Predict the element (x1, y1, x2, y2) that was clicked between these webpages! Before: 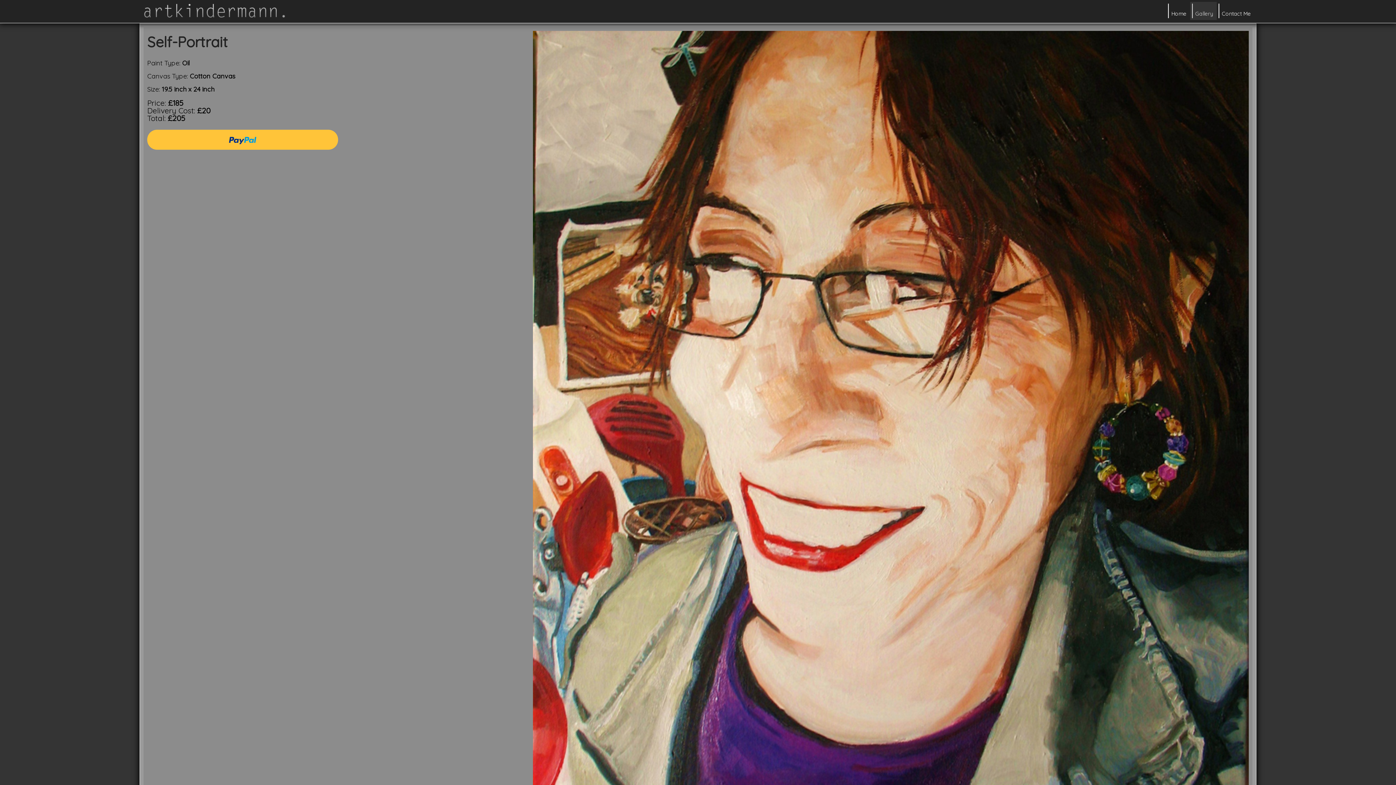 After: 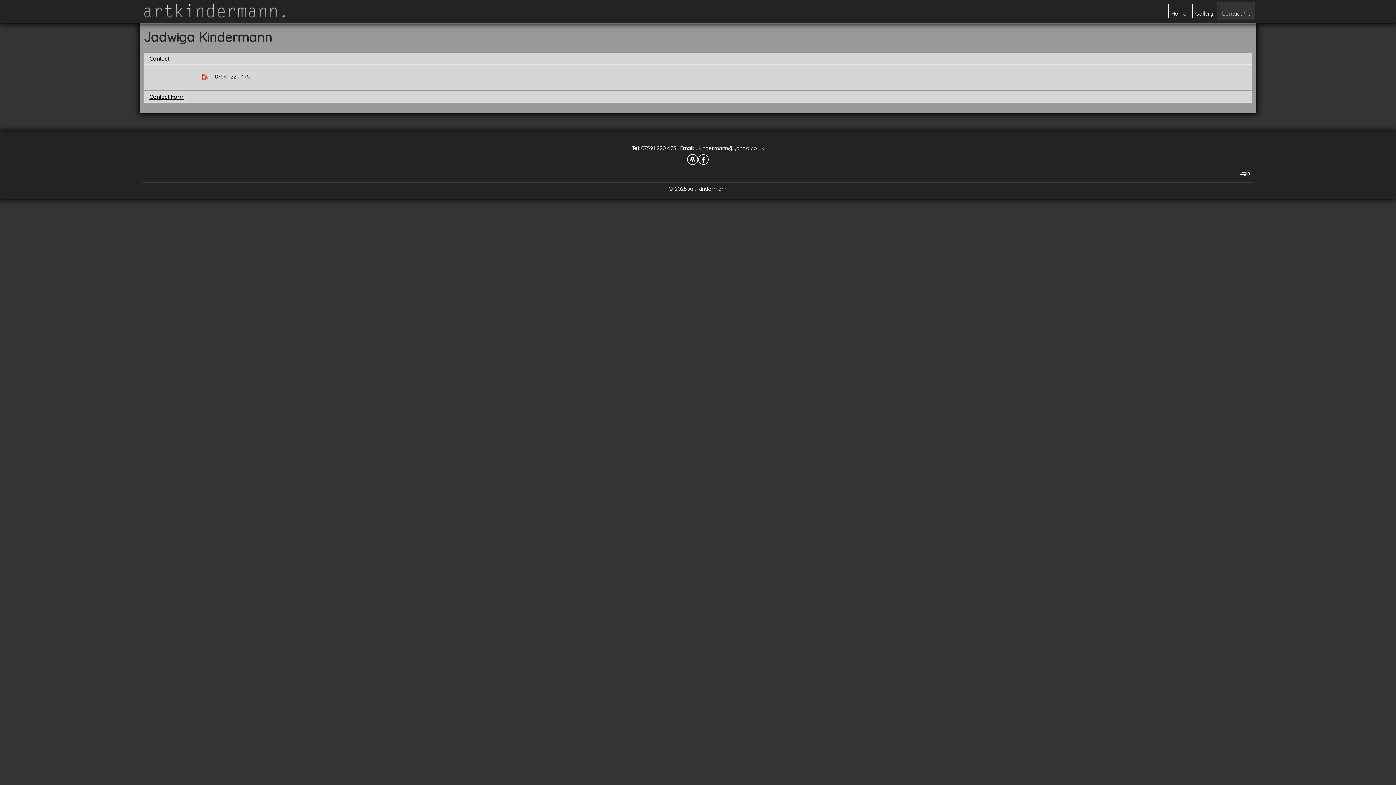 Action: bbox: (1218, 3, 1253, 18) label: Contact Me